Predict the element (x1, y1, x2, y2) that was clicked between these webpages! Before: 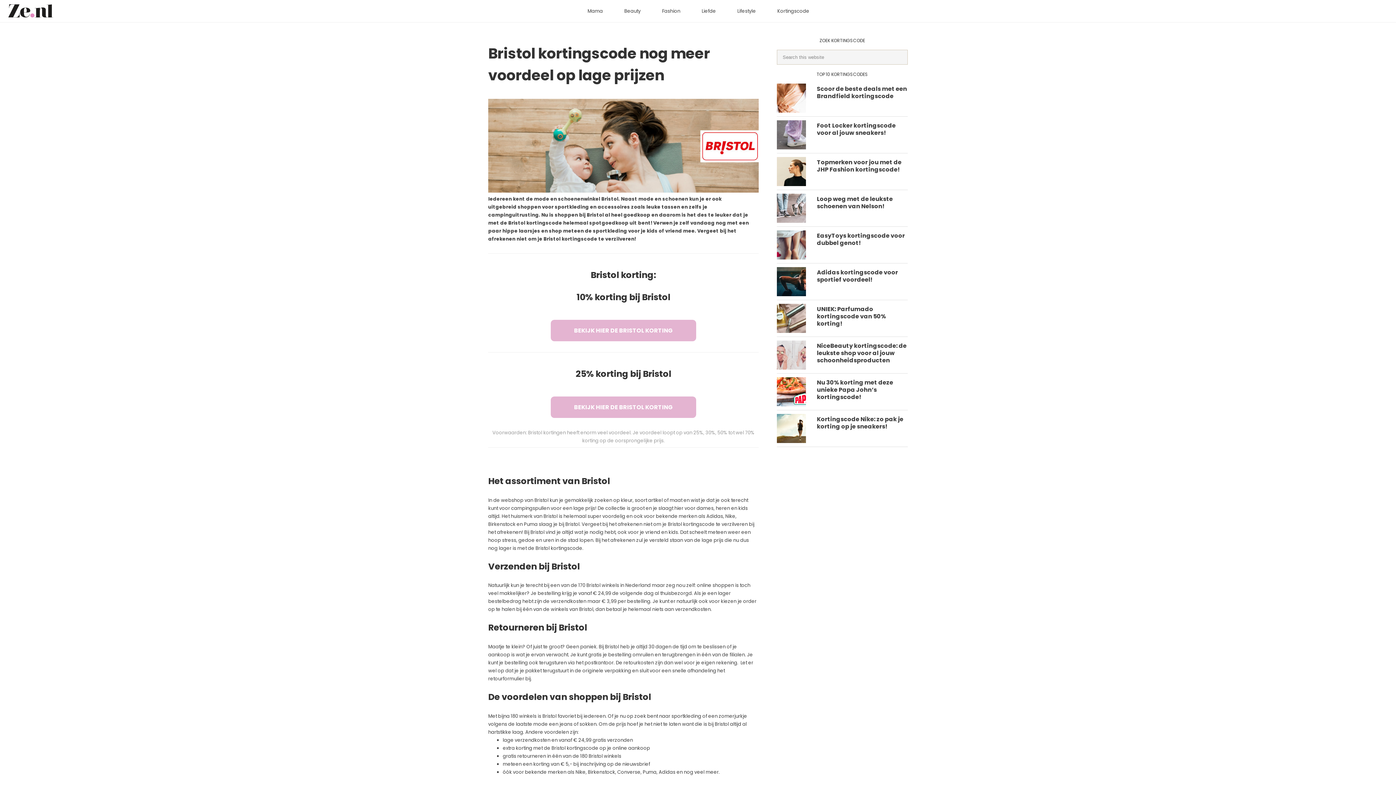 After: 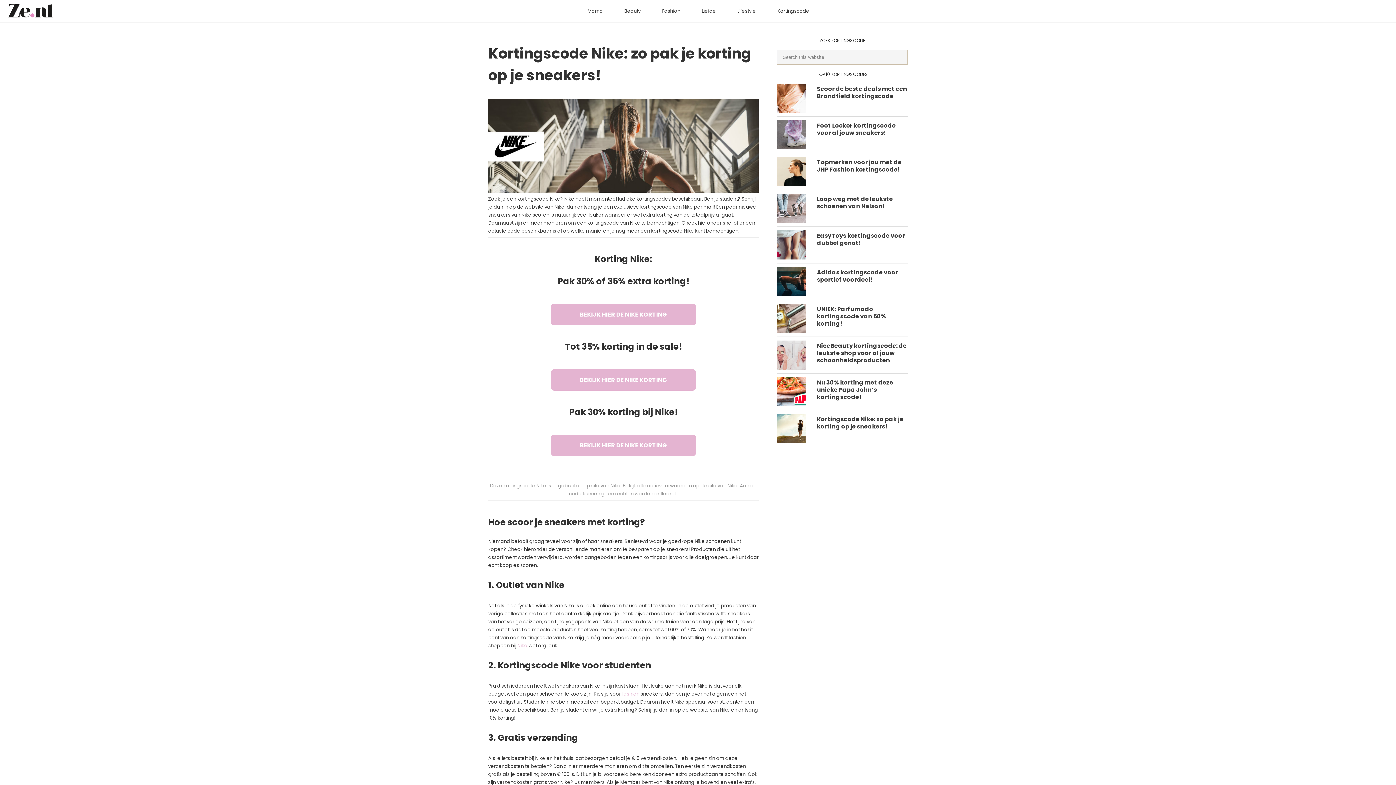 Action: bbox: (777, 414, 806, 443)